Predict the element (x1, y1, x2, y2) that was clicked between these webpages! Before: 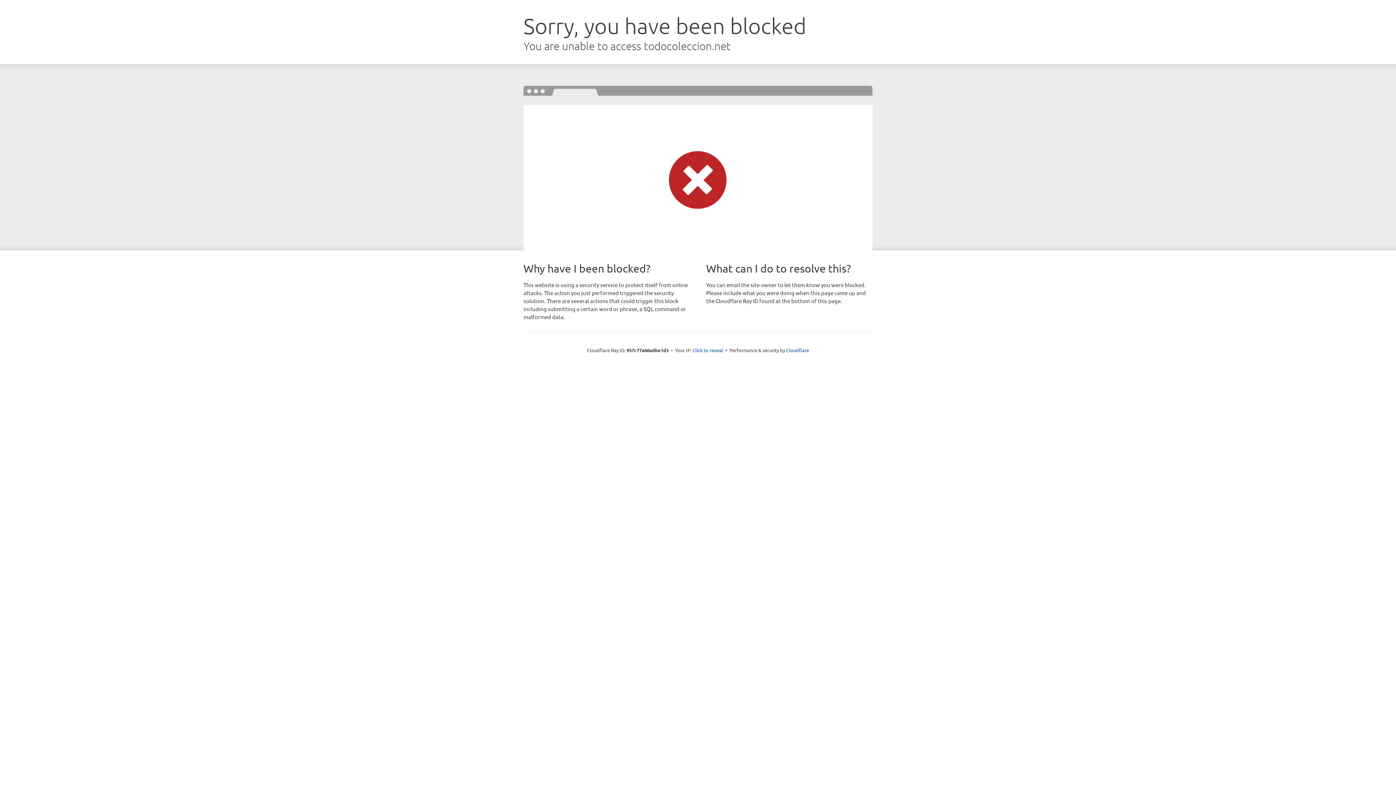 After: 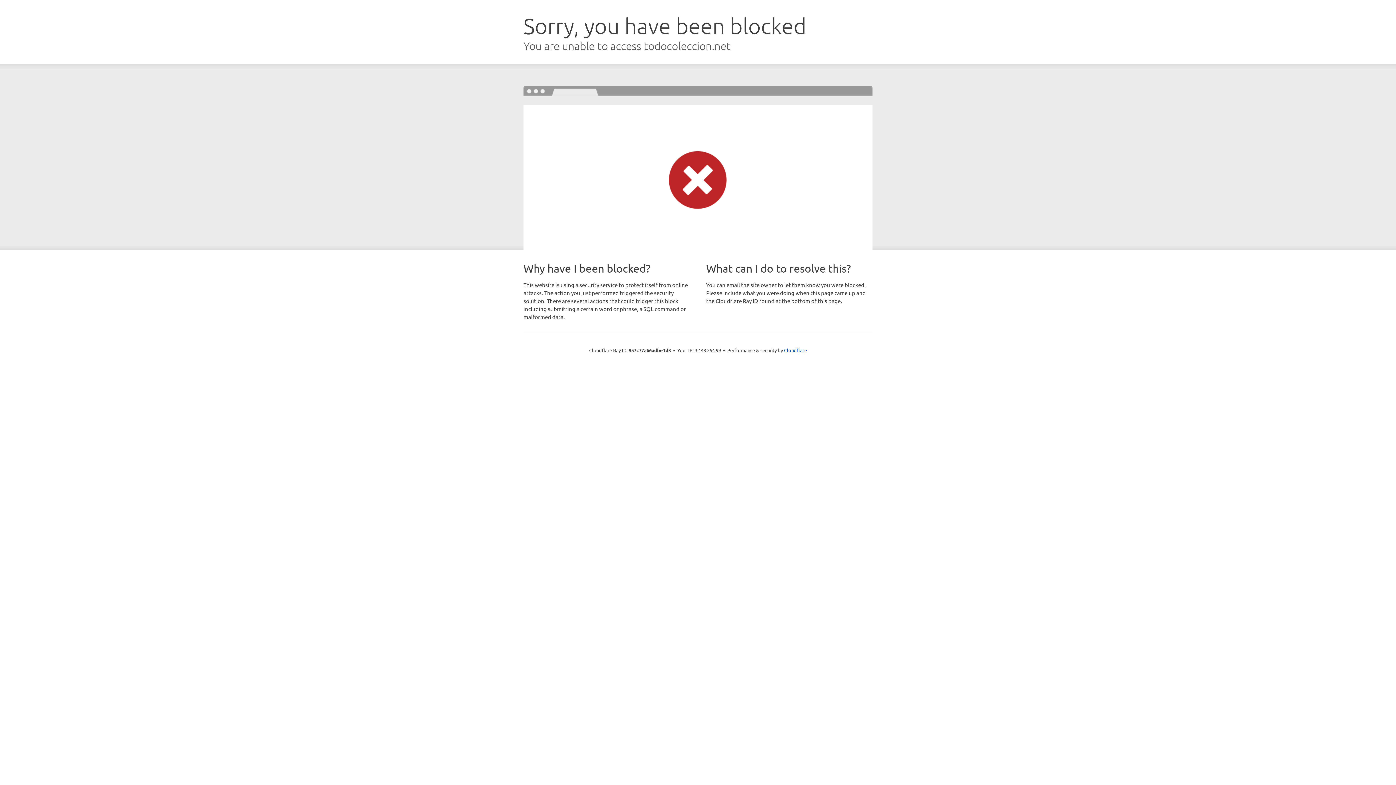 Action: label: Click to reveal bbox: (692, 346, 723, 353)